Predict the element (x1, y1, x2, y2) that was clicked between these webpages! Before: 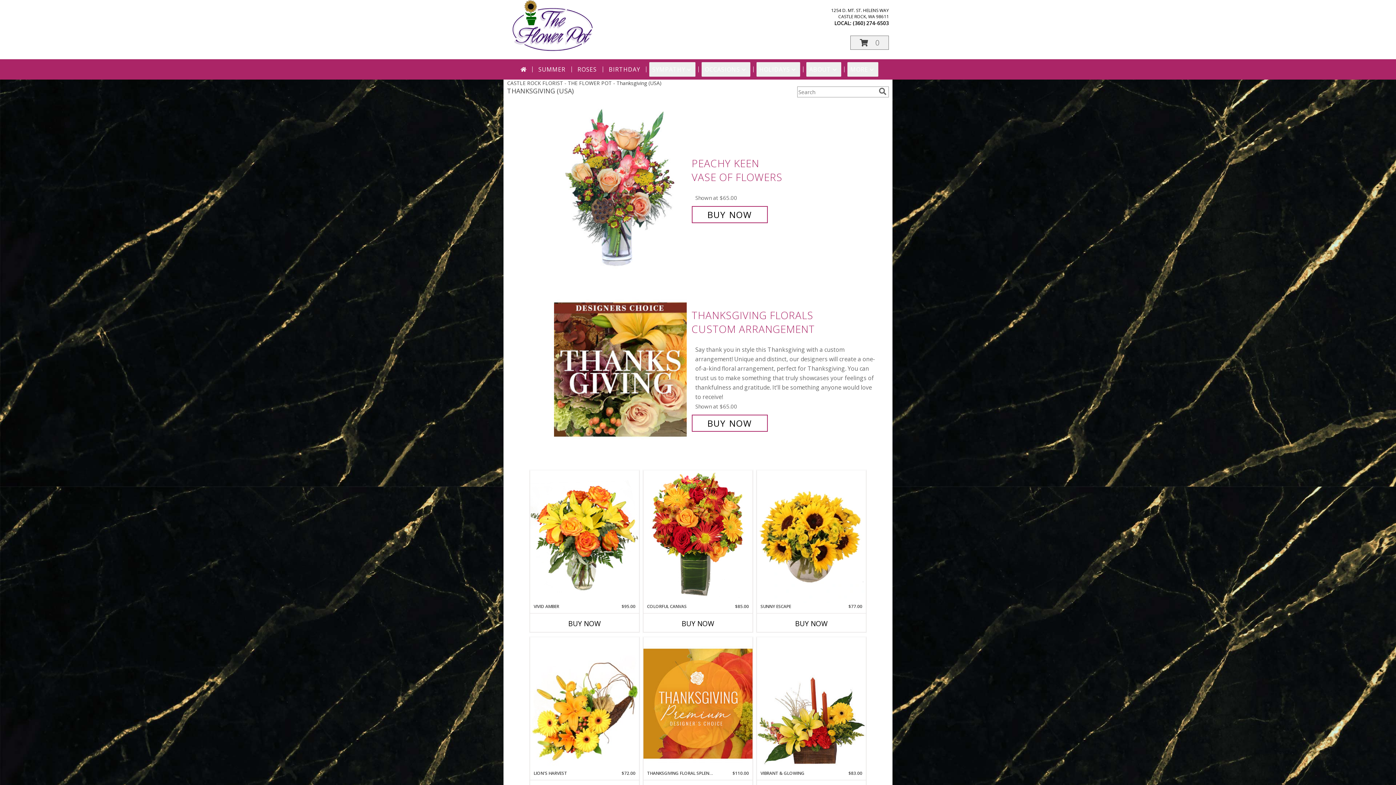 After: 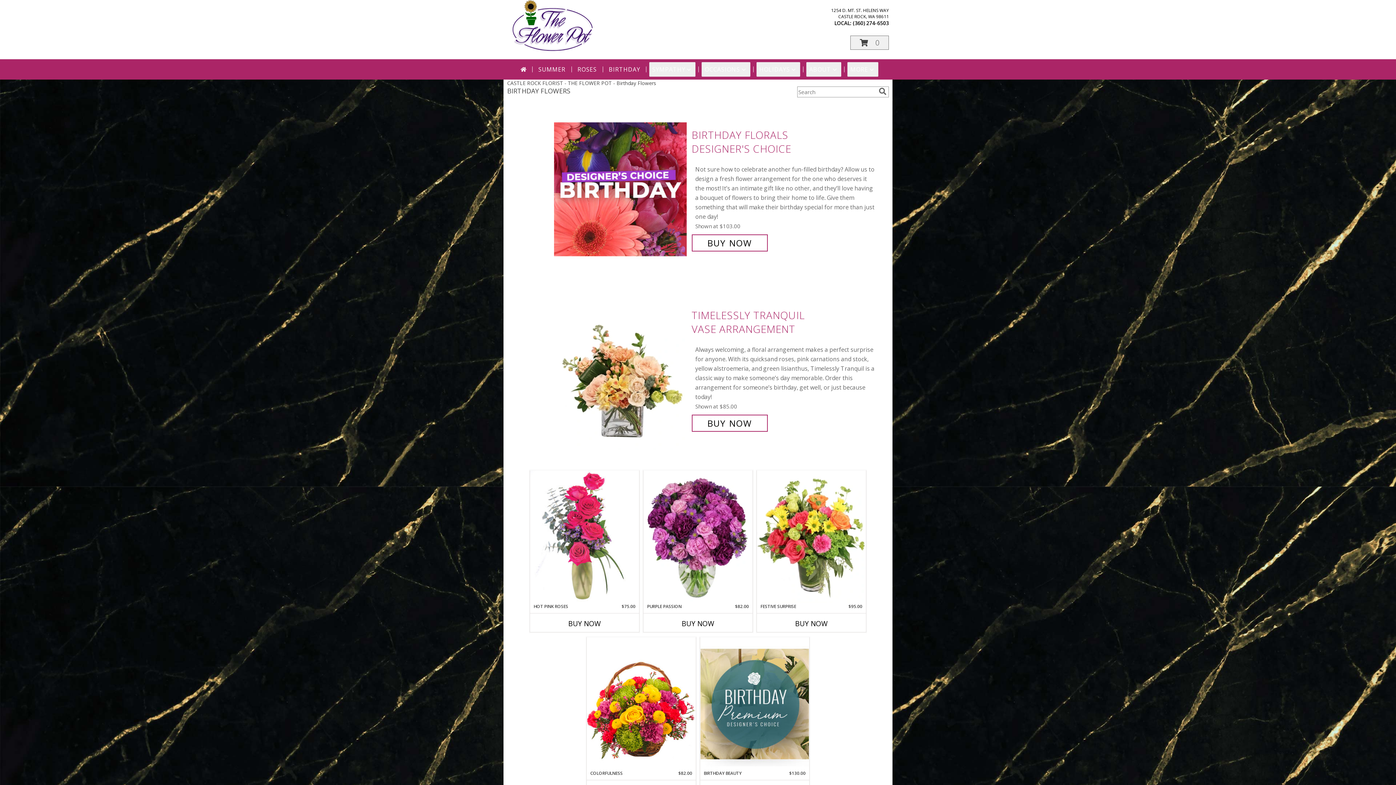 Action: bbox: (606, 62, 643, 76) label: BIRTHDAY